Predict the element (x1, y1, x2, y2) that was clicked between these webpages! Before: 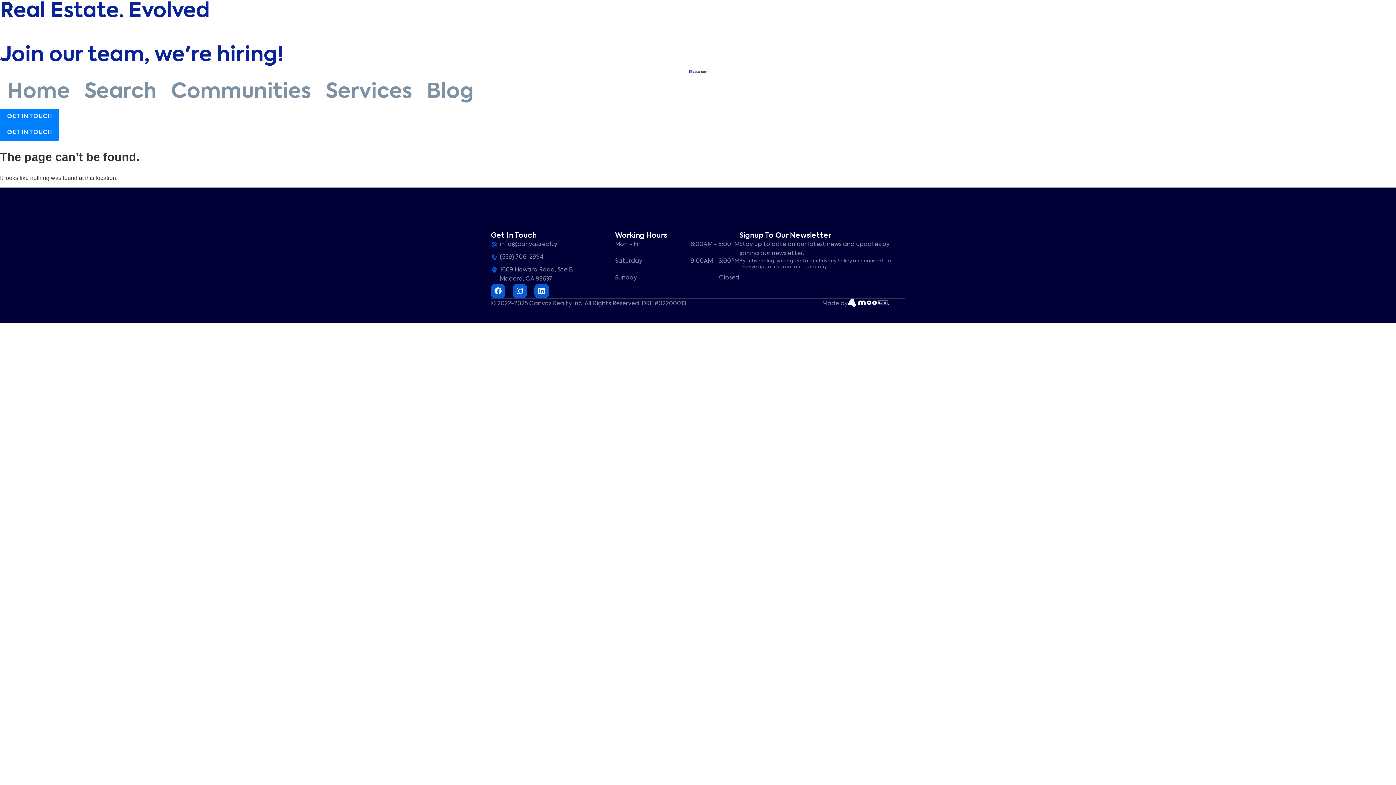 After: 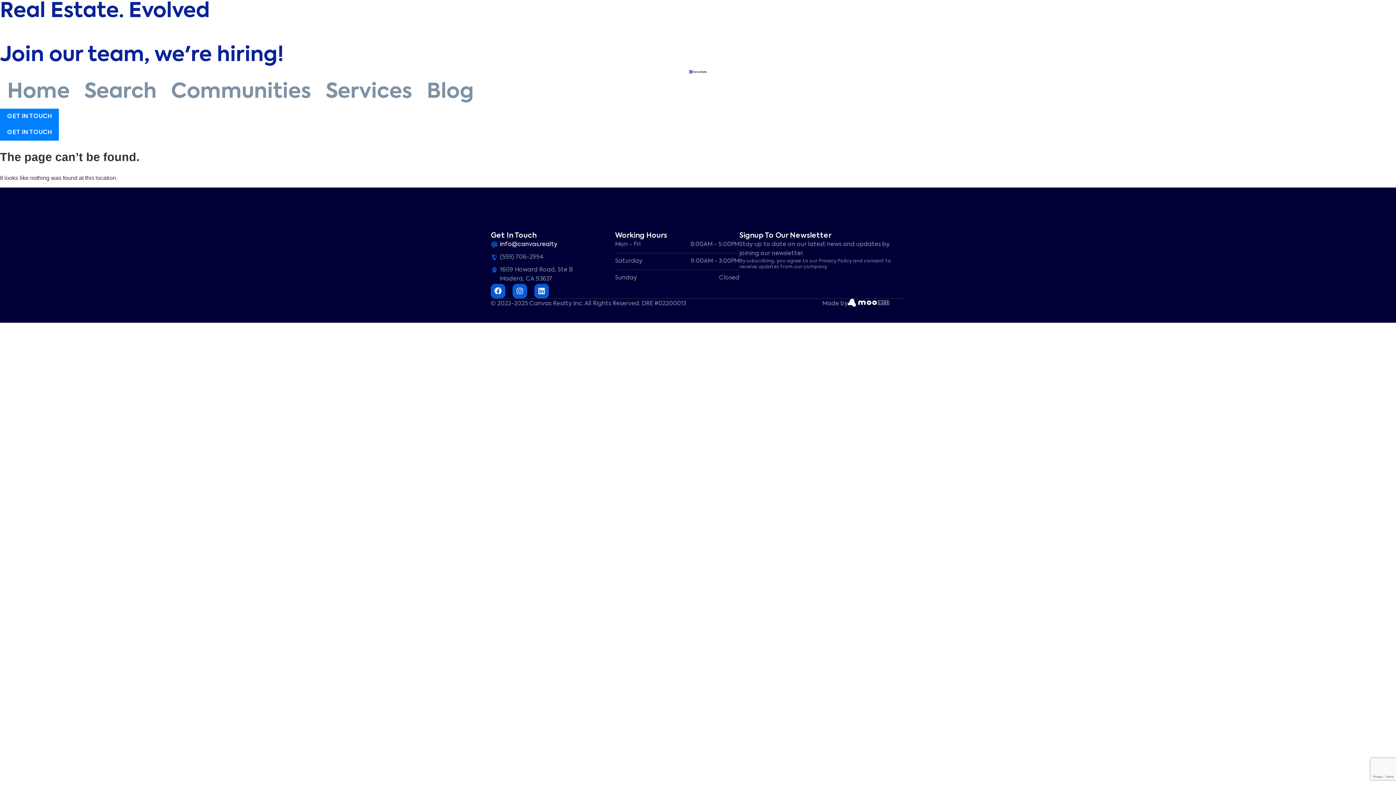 Action: bbox: (490, 240, 615, 249) label: info@canvas.realty